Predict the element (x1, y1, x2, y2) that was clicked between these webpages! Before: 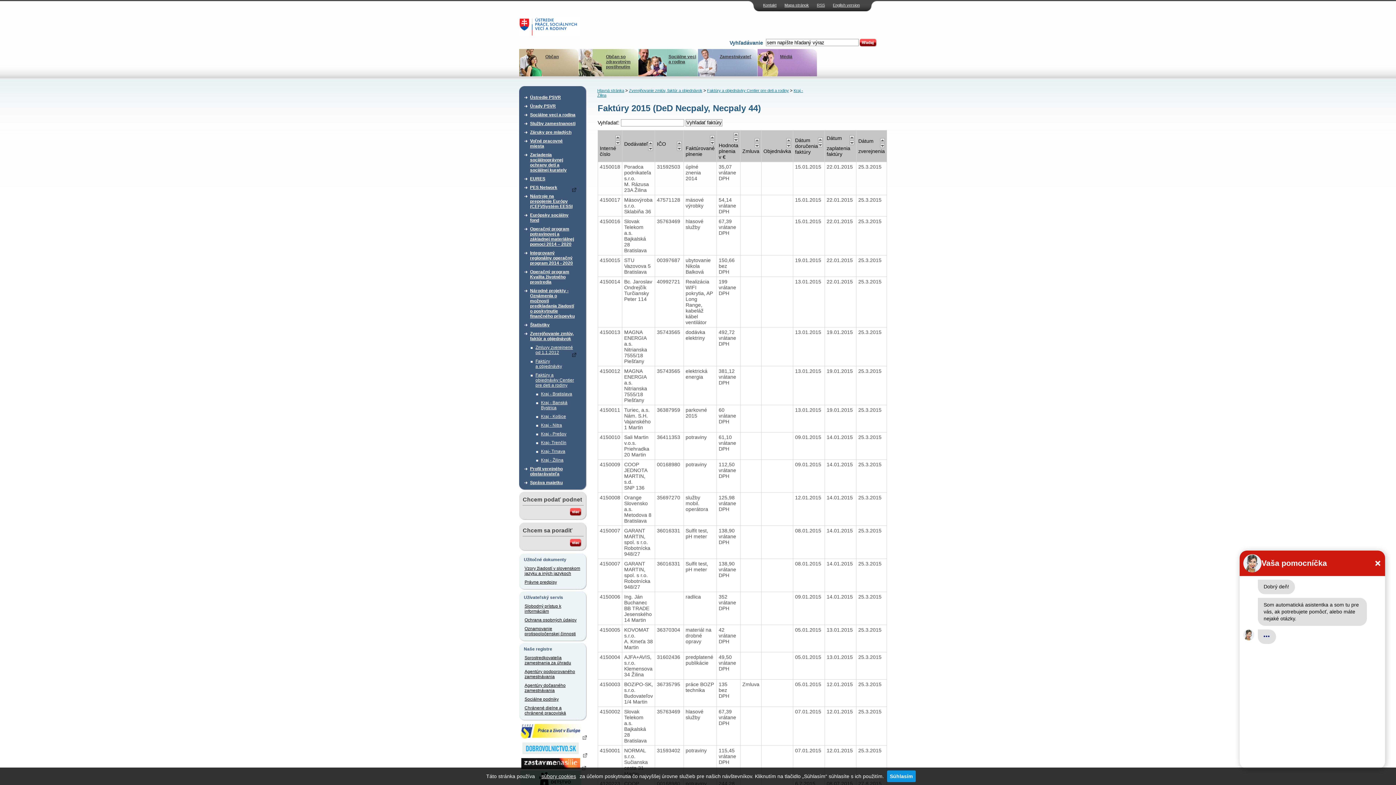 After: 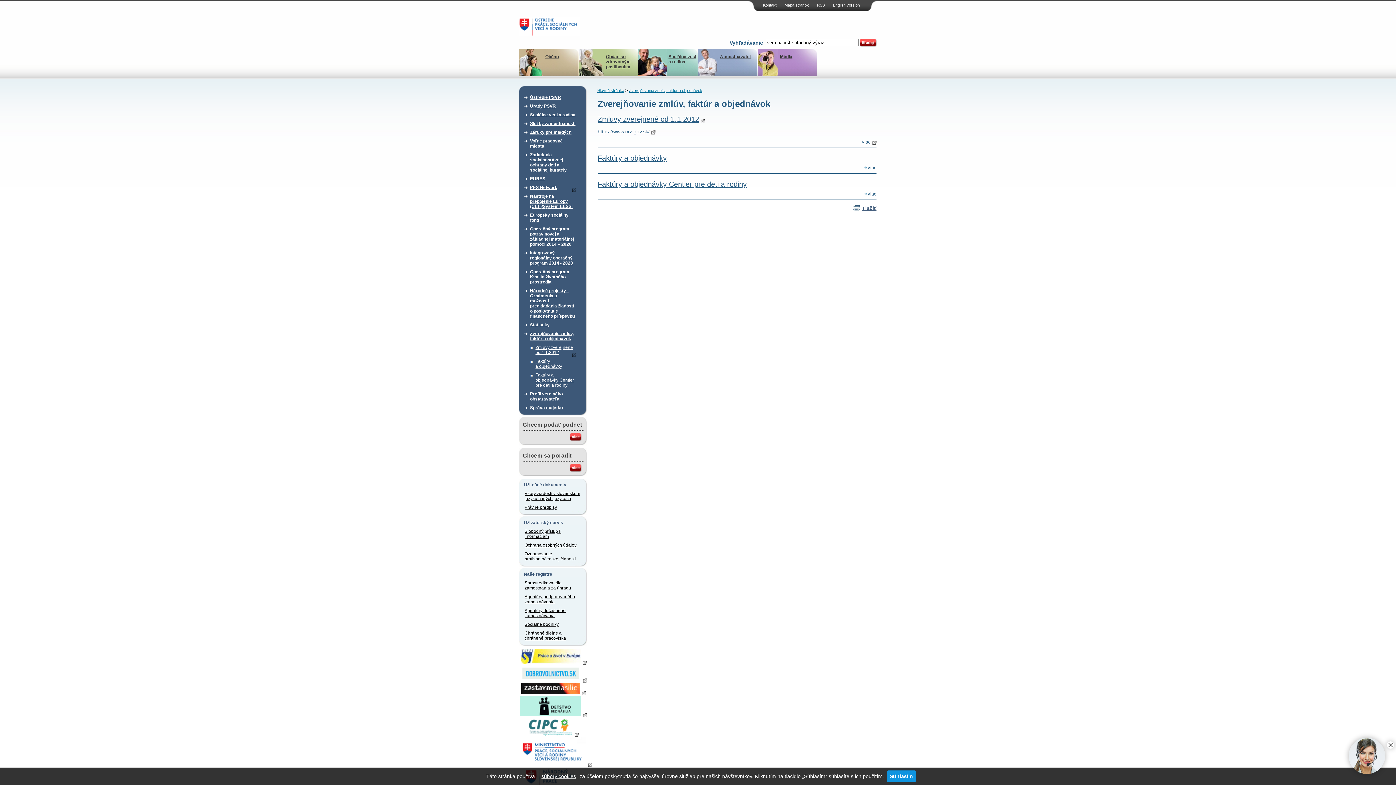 Action: bbox: (530, 329, 576, 343) label: Zverejňovanie zmlúv, faktúr a objednávok